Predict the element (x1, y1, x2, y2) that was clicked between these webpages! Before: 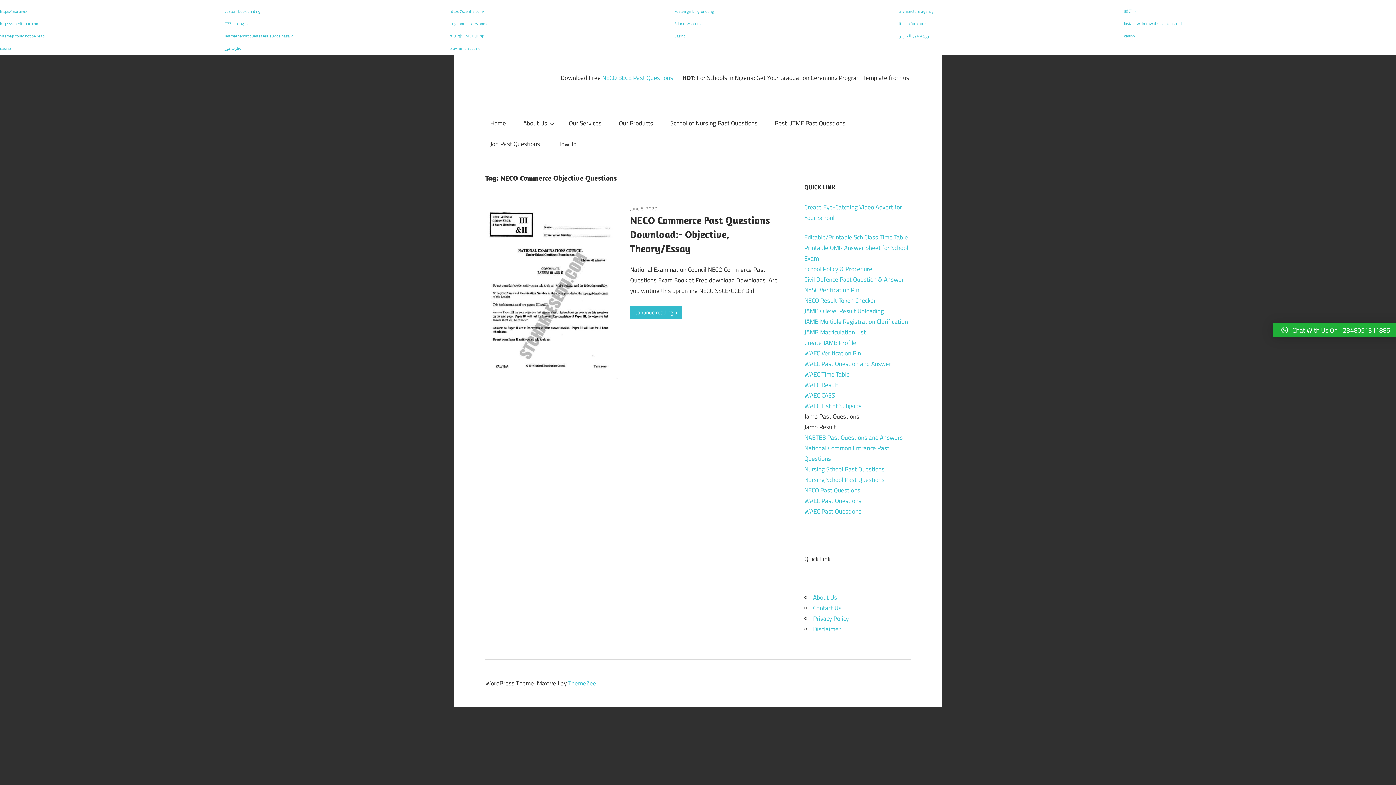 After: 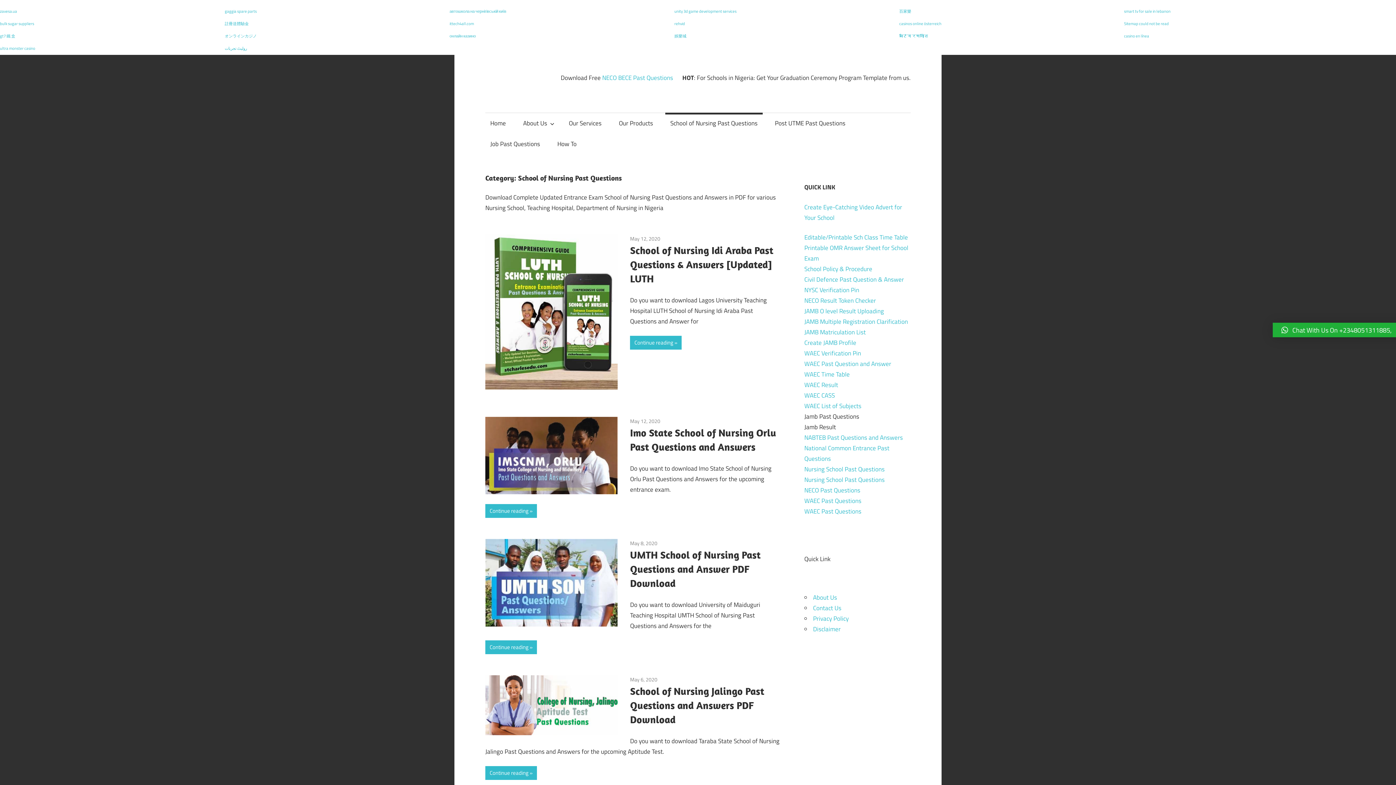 Action: bbox: (804, 464, 884, 474) label: Nursing School Past Questions